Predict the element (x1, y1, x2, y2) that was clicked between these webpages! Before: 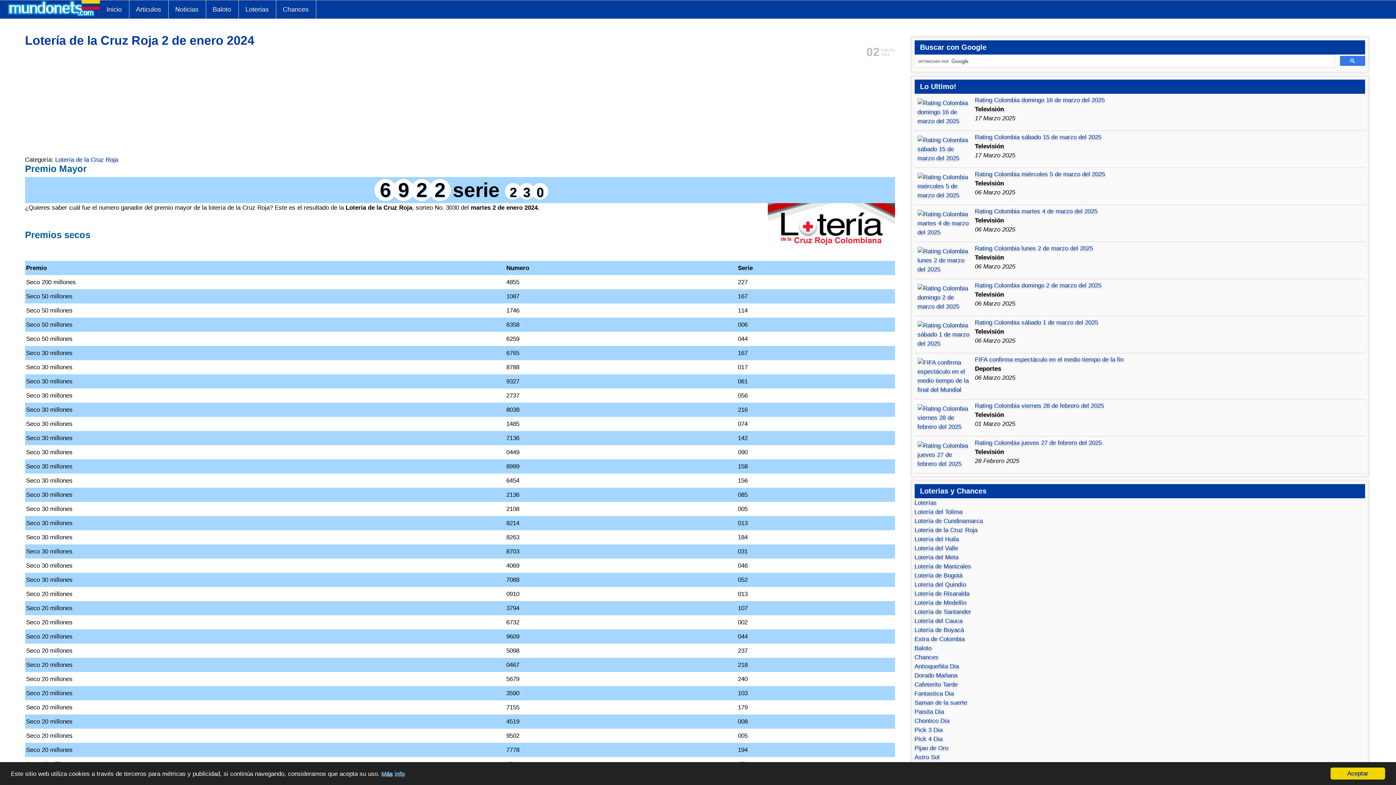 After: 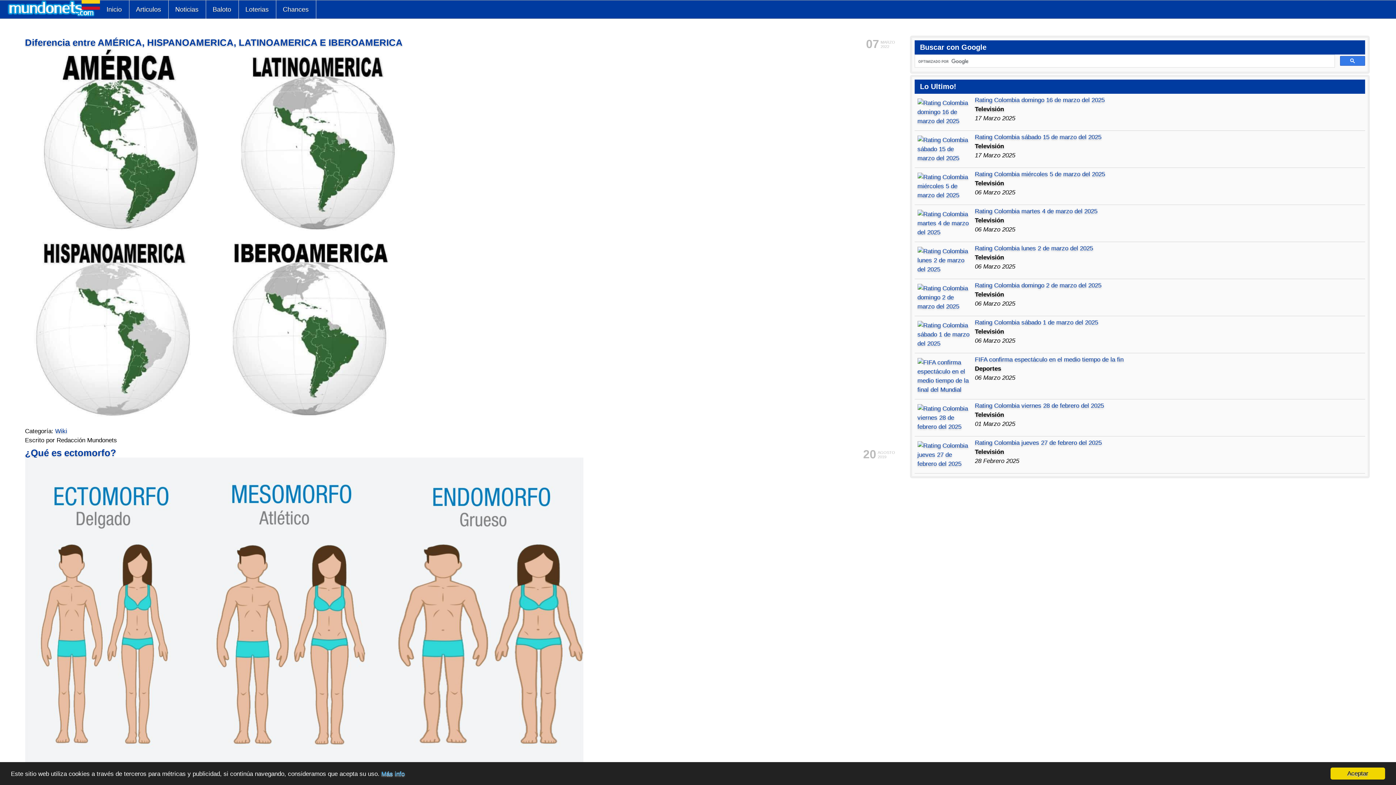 Action: bbox: (129, 0, 168, 18) label: Articulos